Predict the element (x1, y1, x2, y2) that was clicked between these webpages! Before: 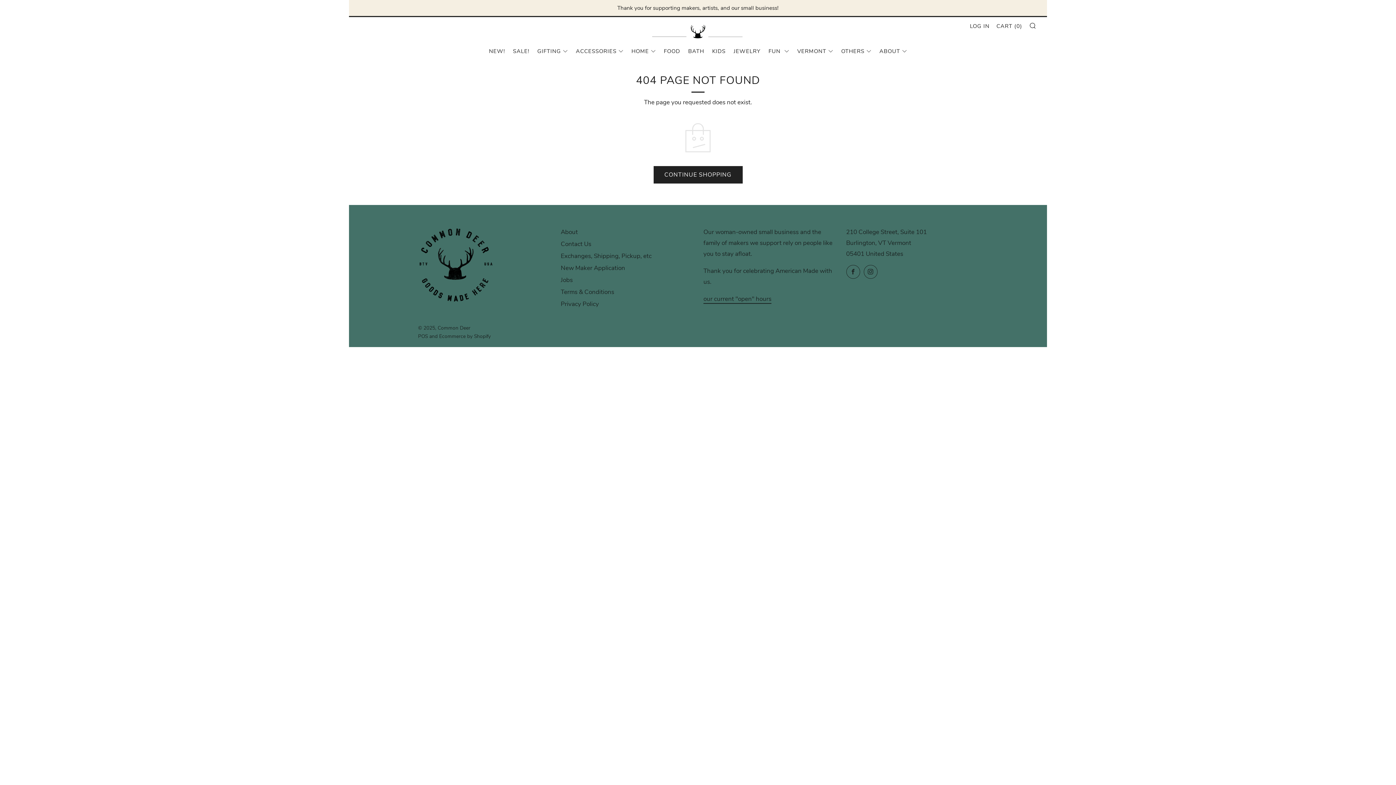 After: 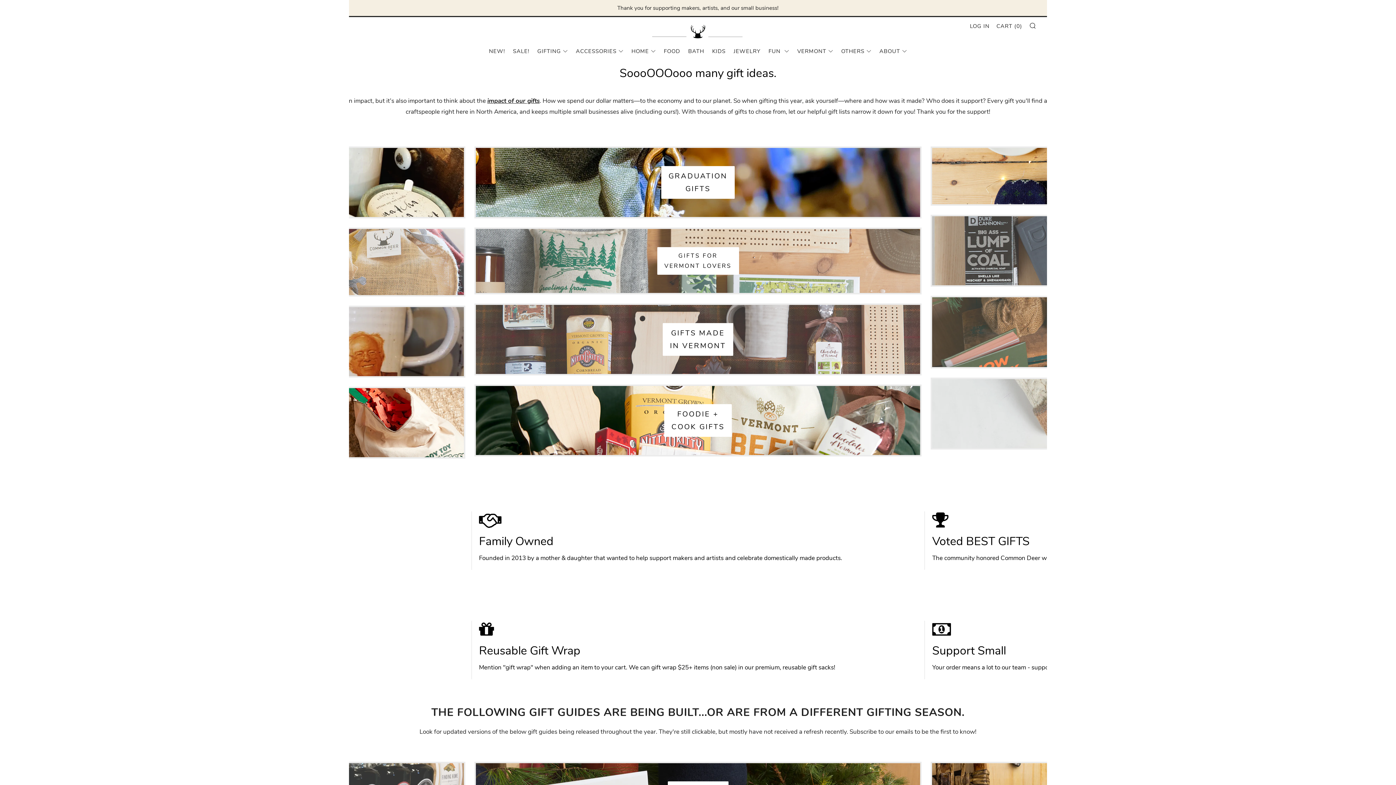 Action: label: Thank you for supporting makers, artists, and our small business! bbox: (349, 0, 1047, 16)